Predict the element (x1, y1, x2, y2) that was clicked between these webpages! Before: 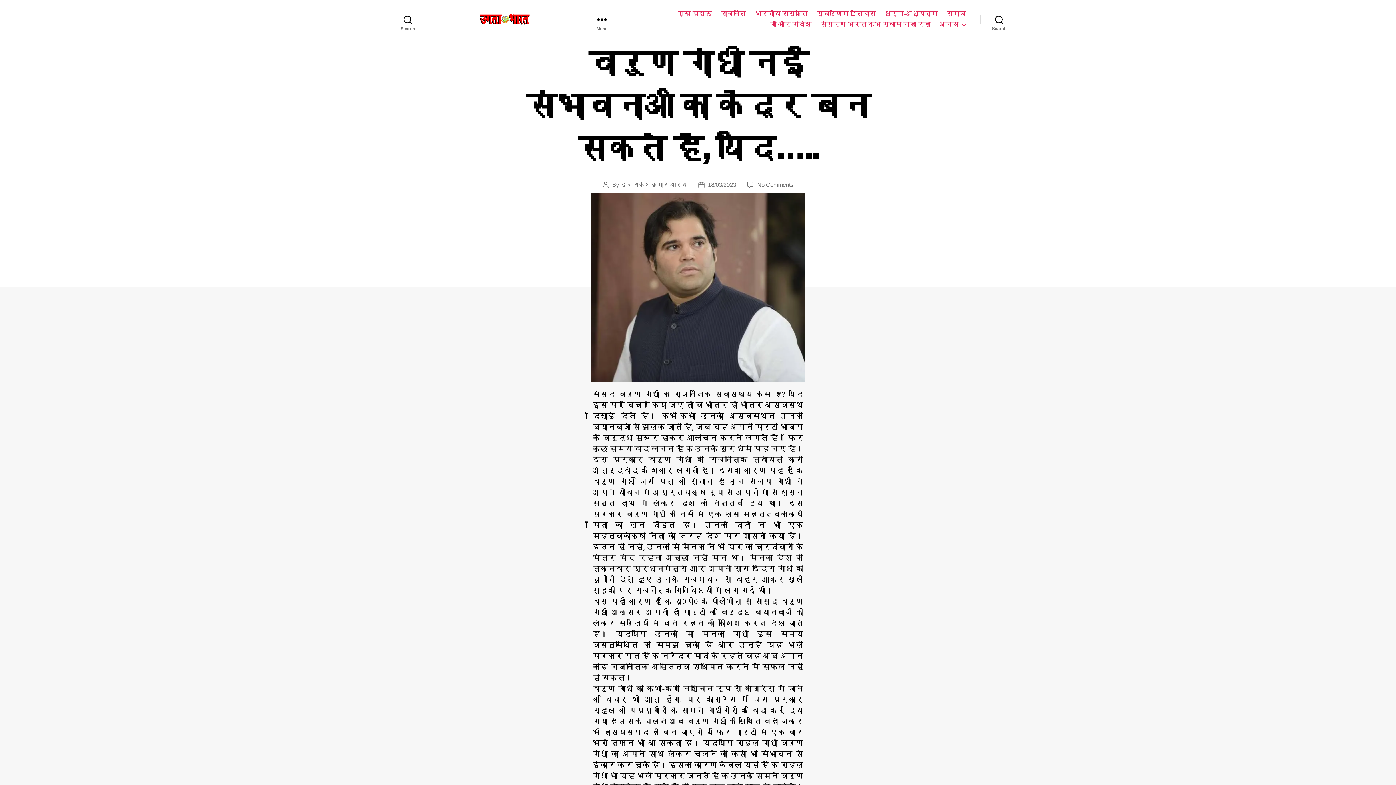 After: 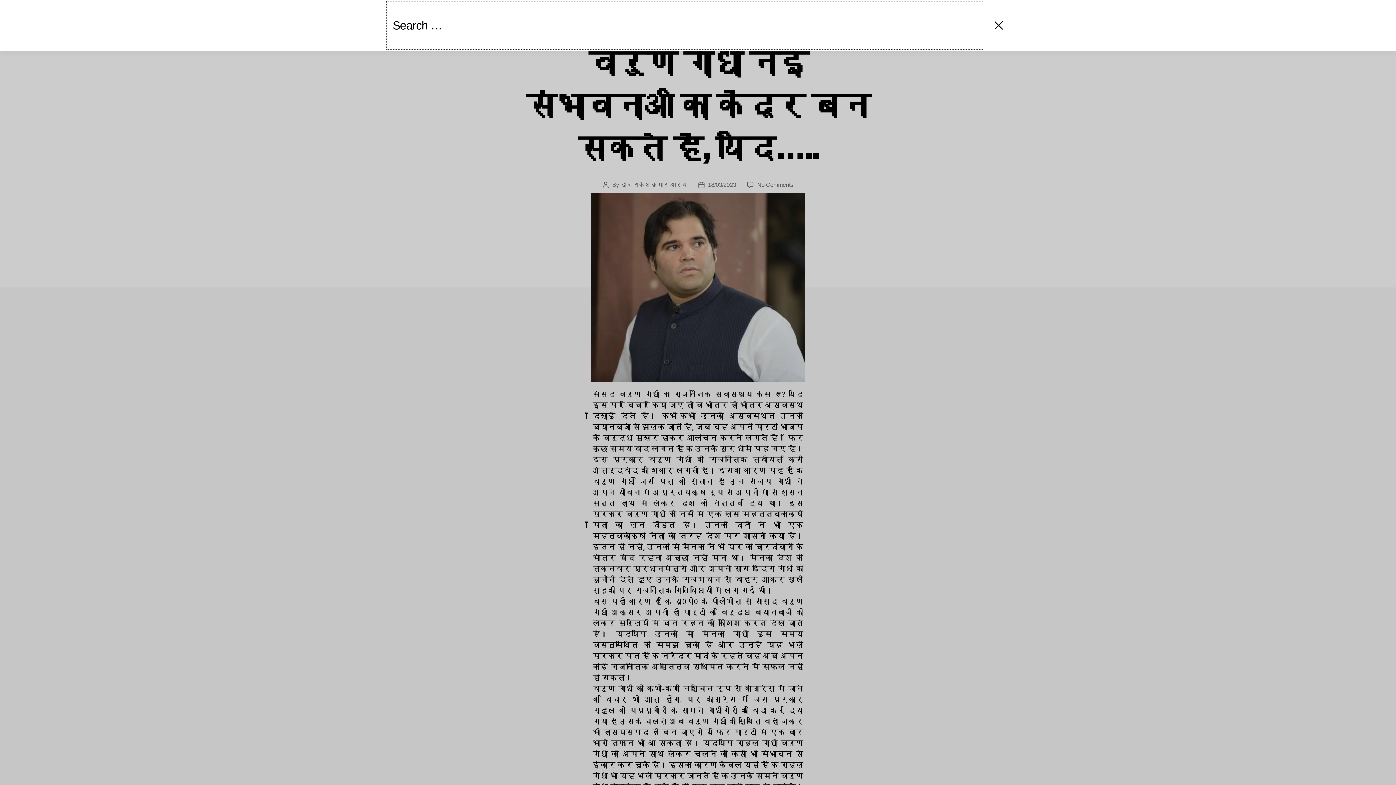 Action: label: Search bbox: (392, 11, 422, 27)